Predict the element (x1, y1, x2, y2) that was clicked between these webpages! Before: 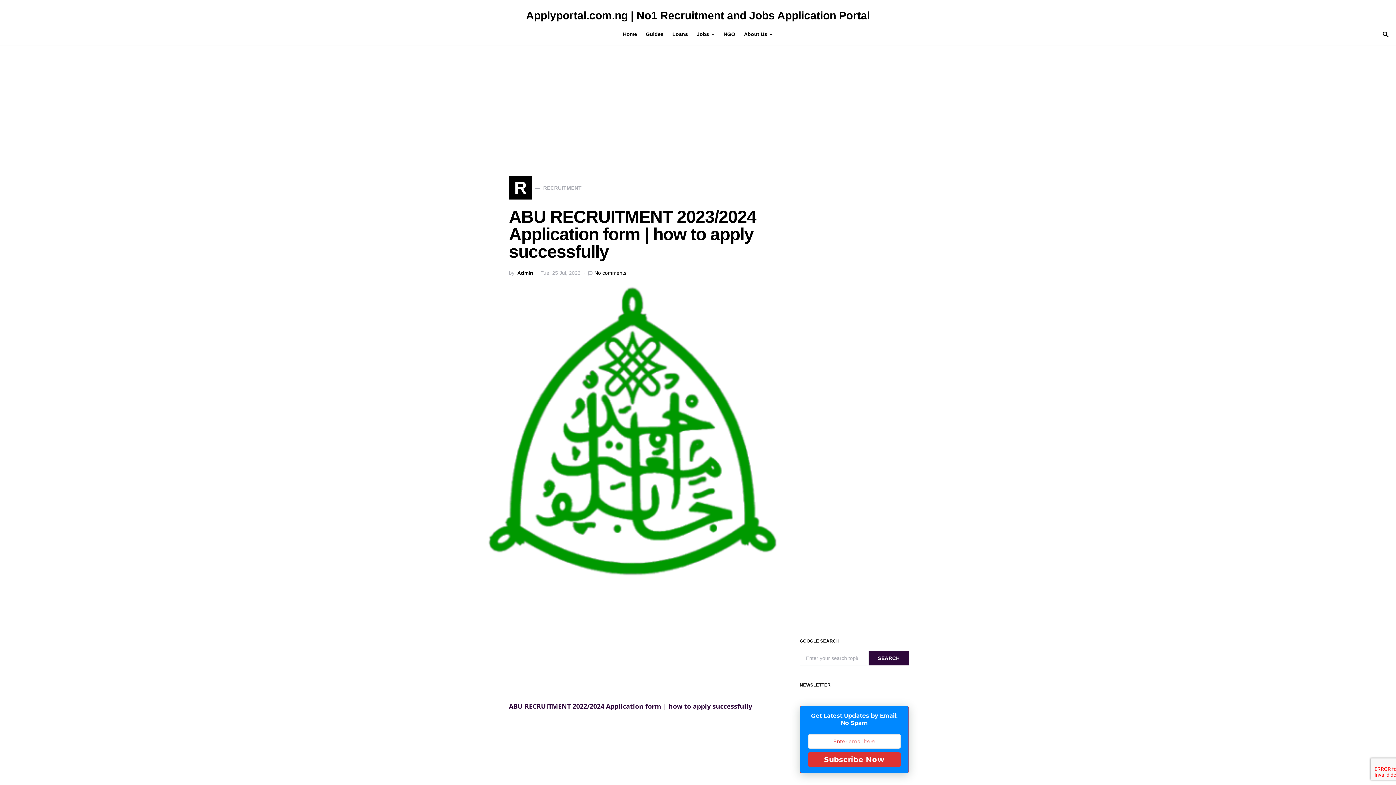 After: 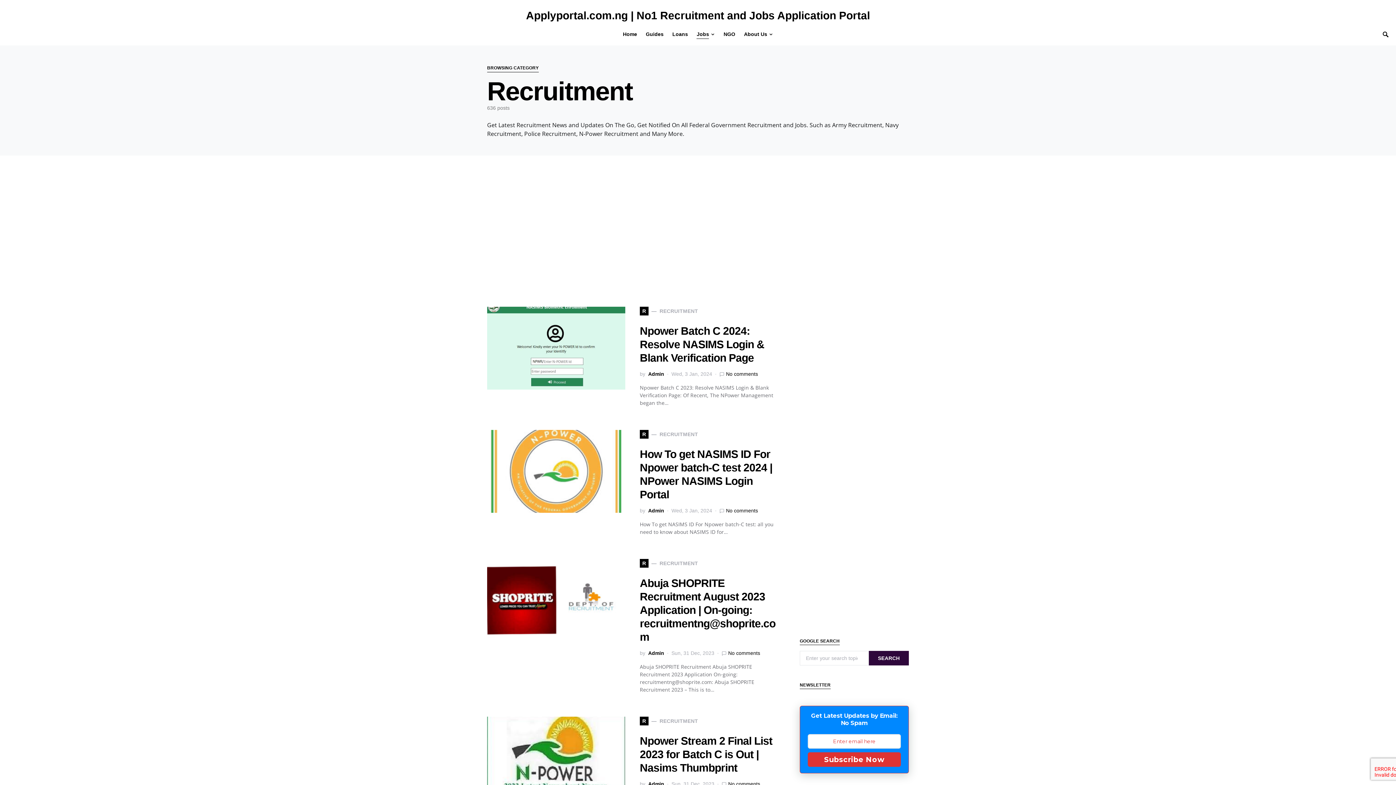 Action: label: R
RECRUITMENT bbox: (509, 176, 581, 199)